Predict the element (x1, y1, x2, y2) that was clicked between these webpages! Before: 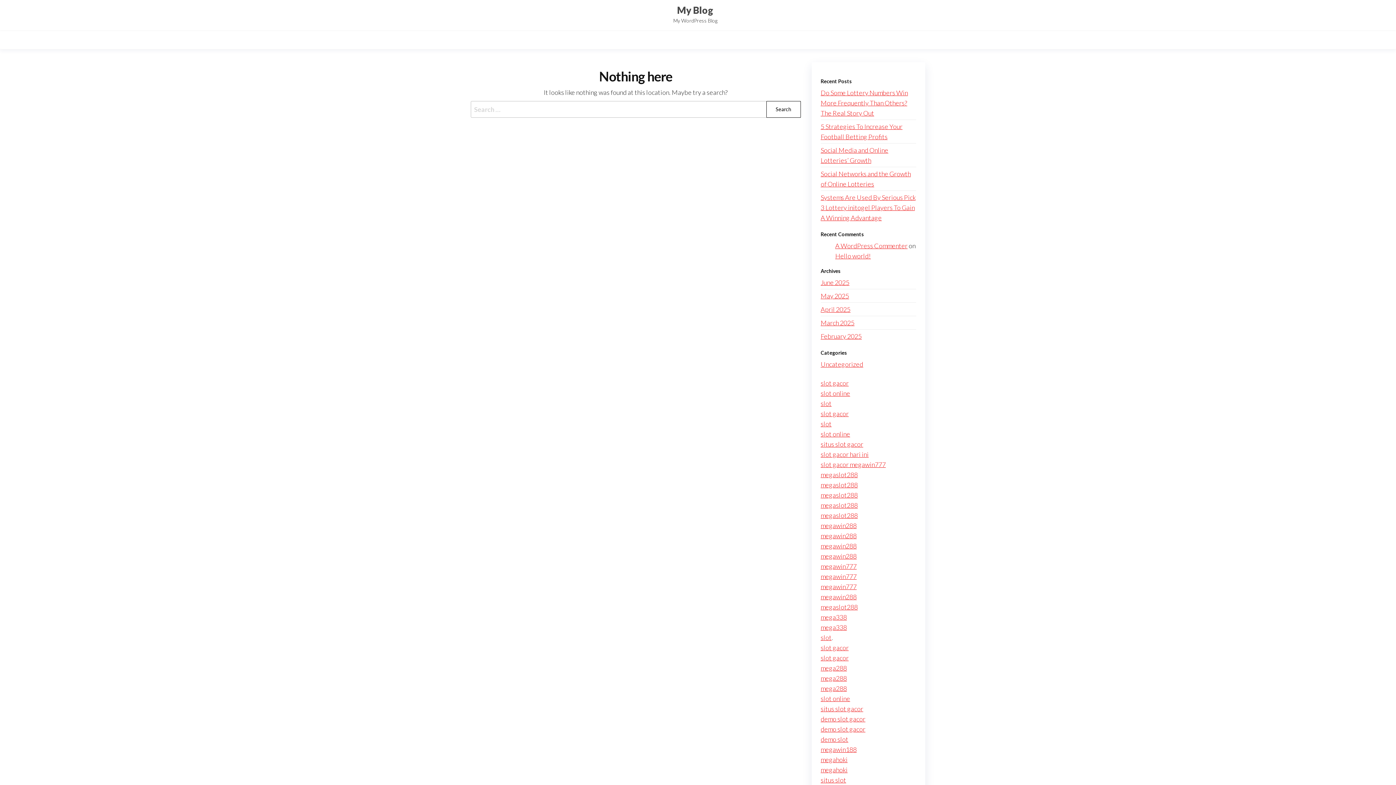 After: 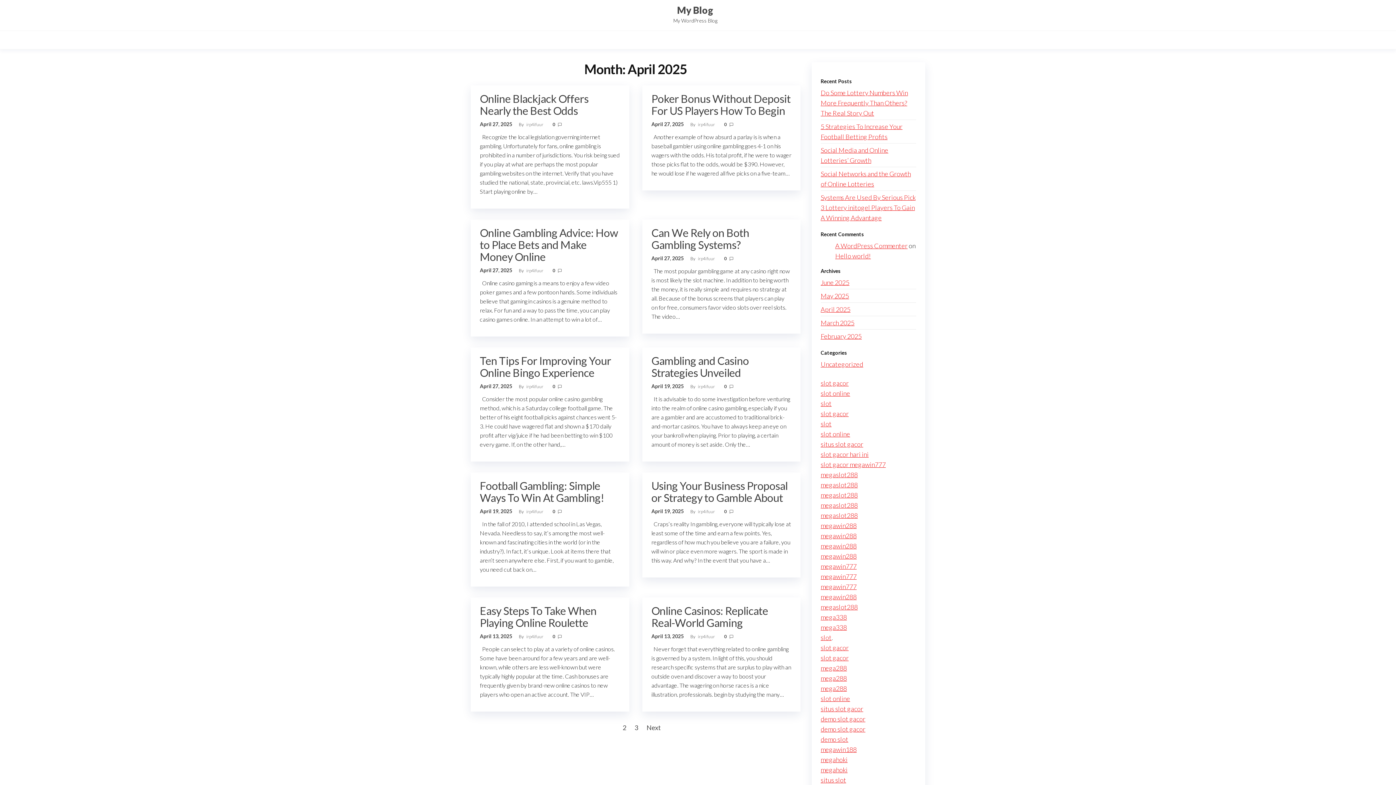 Action: bbox: (820, 305, 850, 313) label: April 2025